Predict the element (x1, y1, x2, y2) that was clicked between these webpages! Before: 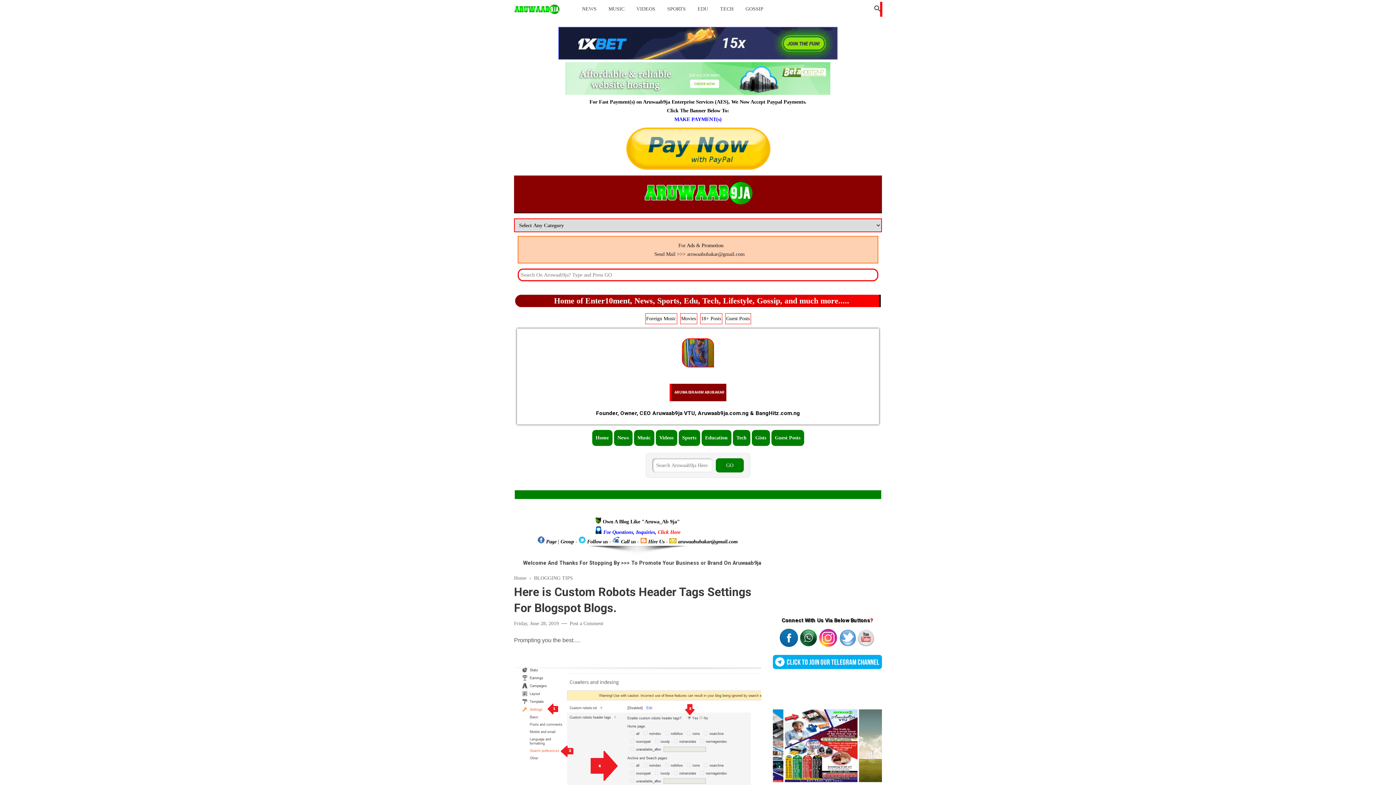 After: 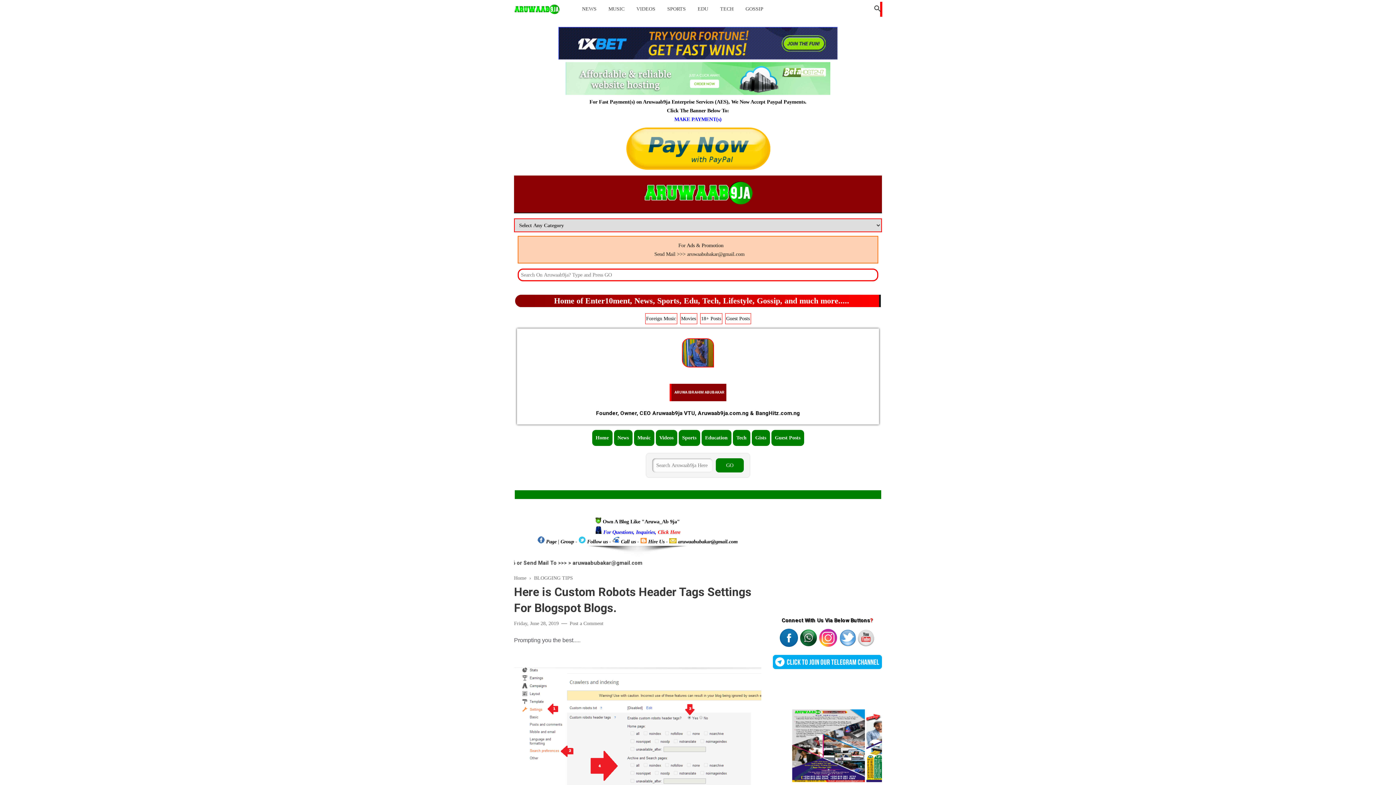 Action: bbox: (819, 642, 837, 648)